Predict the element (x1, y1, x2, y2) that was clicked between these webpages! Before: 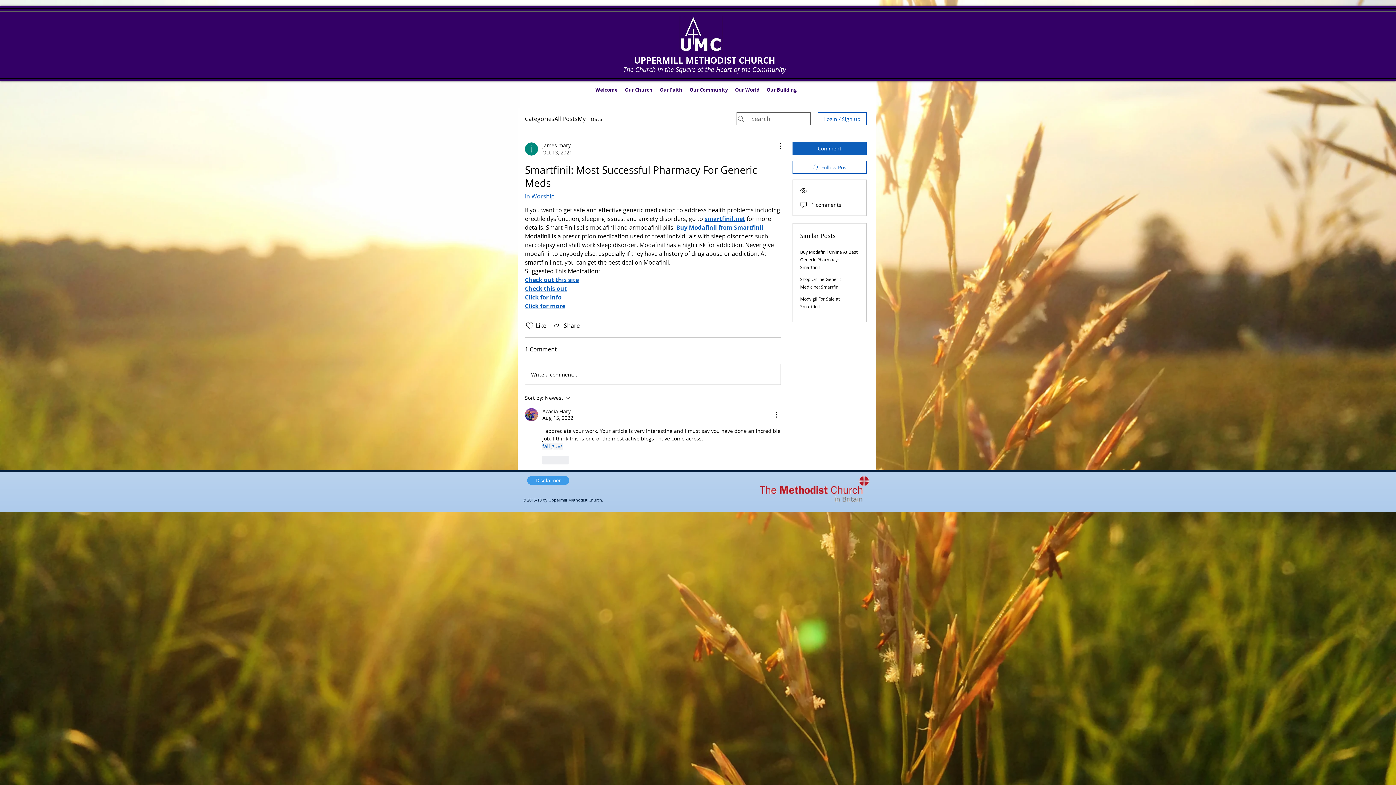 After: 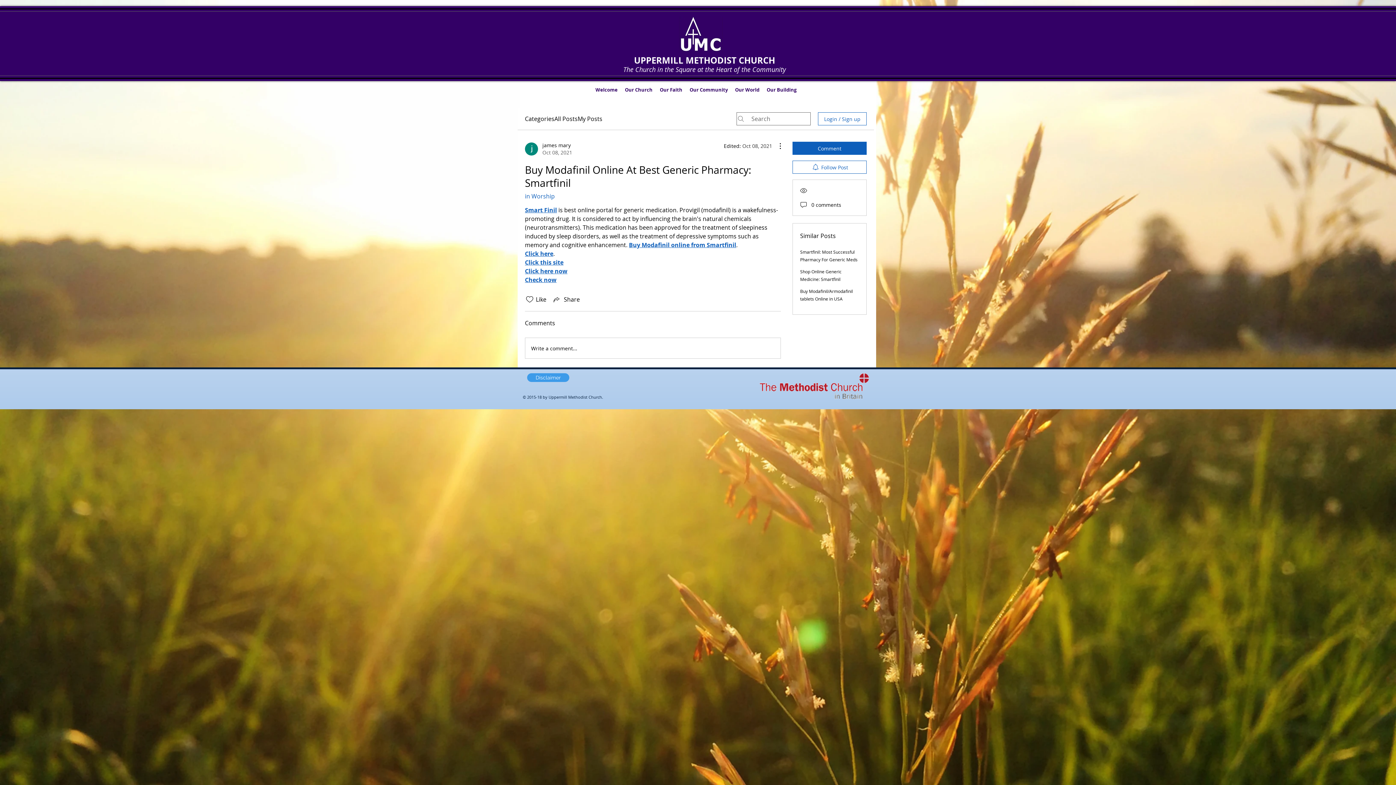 Action: bbox: (800, 249, 857, 270) label: Buy Modafinil Online At Best Generic Pharmacy: Smartfinil